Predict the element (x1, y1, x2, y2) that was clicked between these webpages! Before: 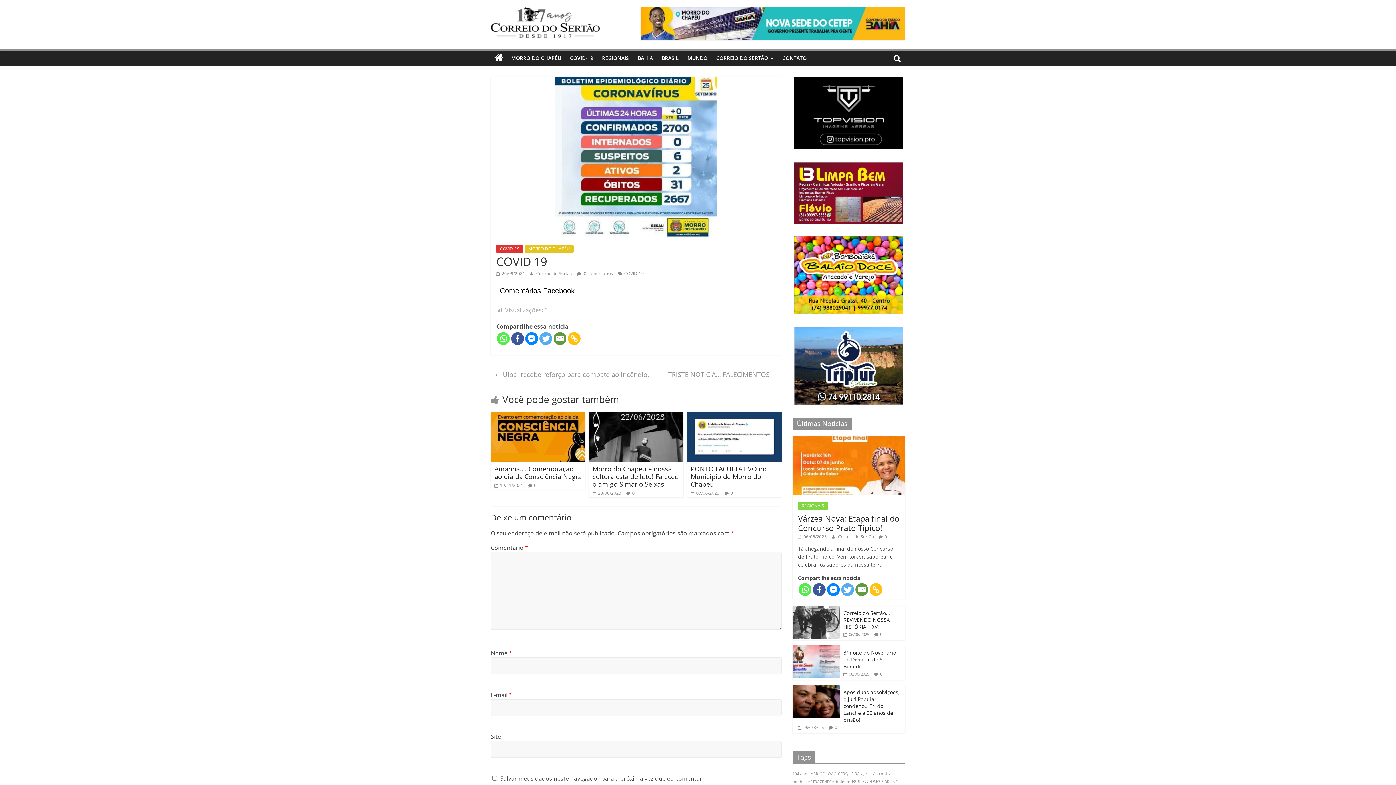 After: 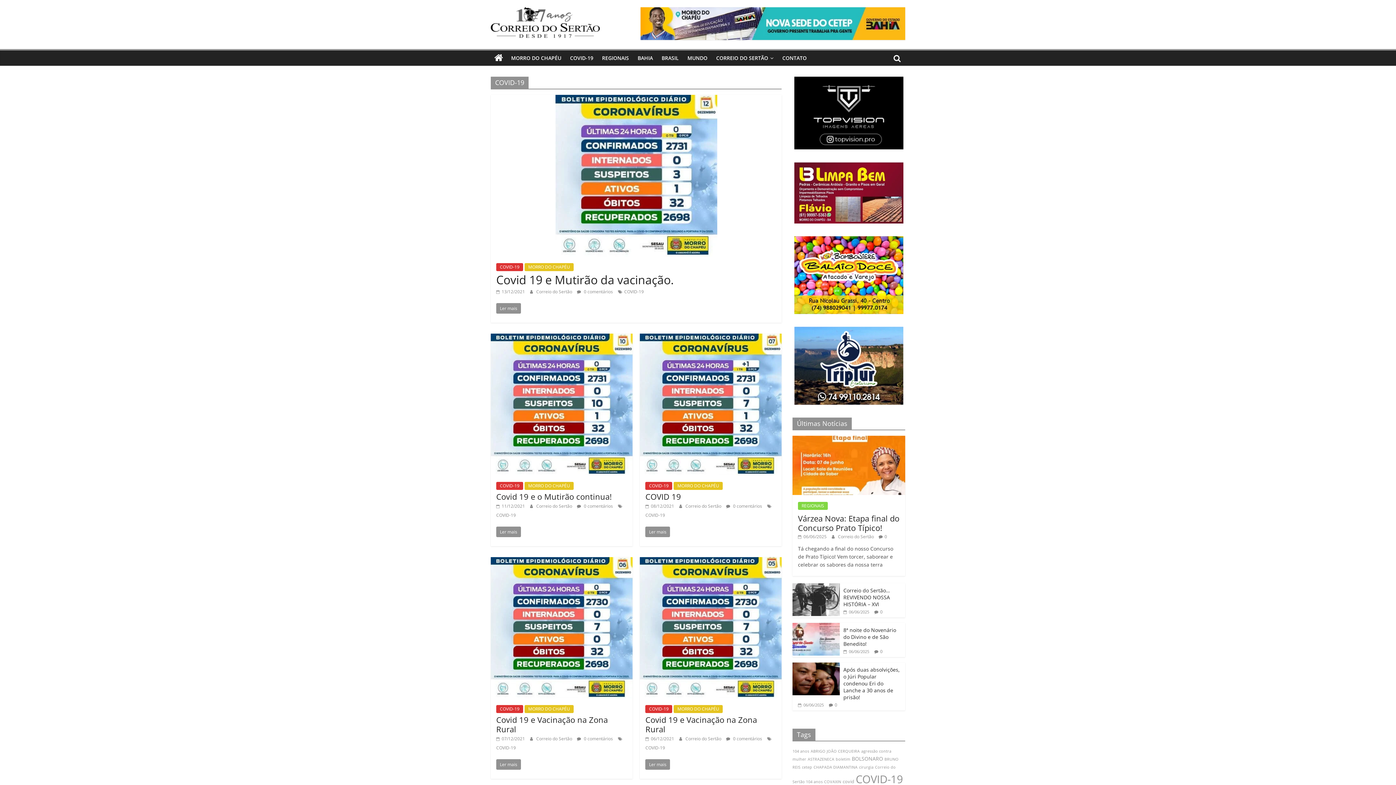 Action: bbox: (624, 270, 644, 276) label: COVID-19